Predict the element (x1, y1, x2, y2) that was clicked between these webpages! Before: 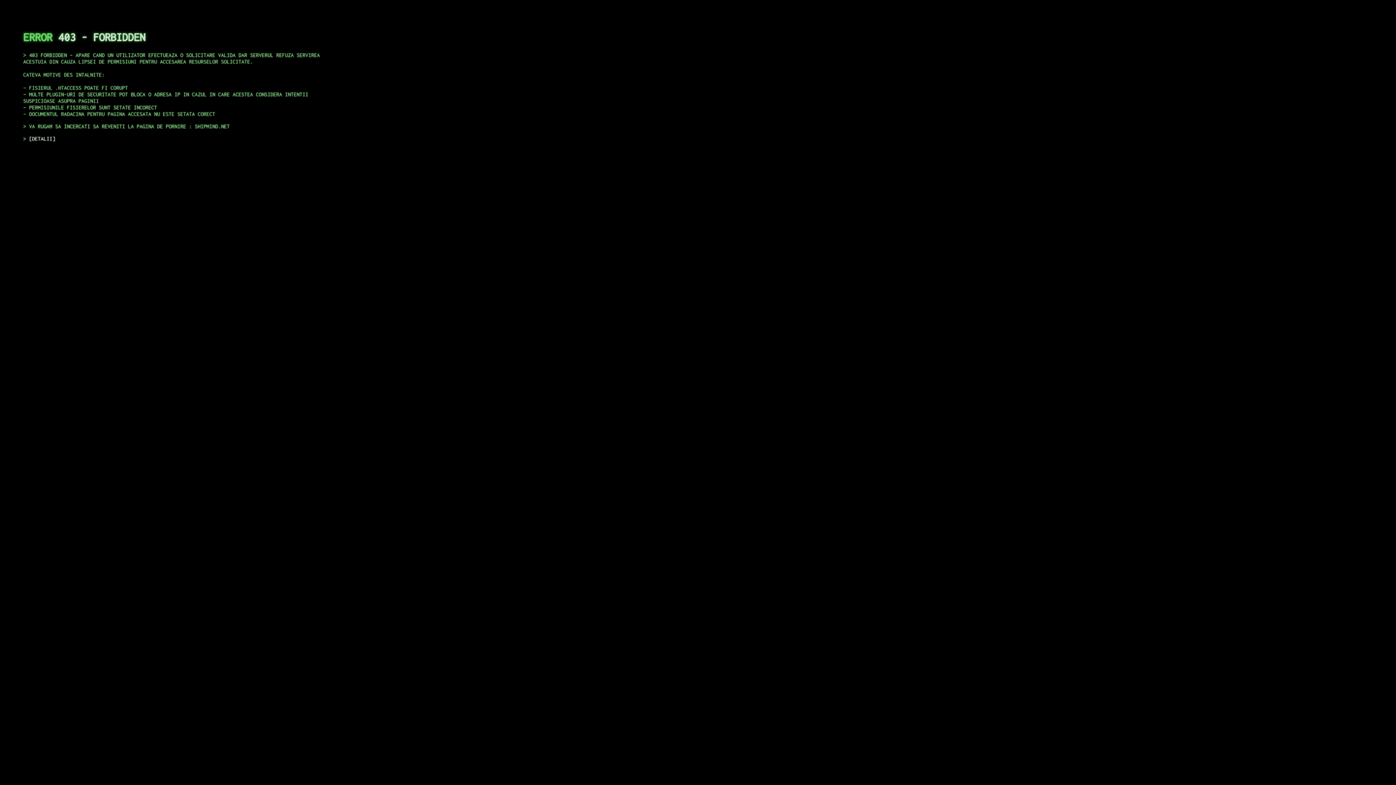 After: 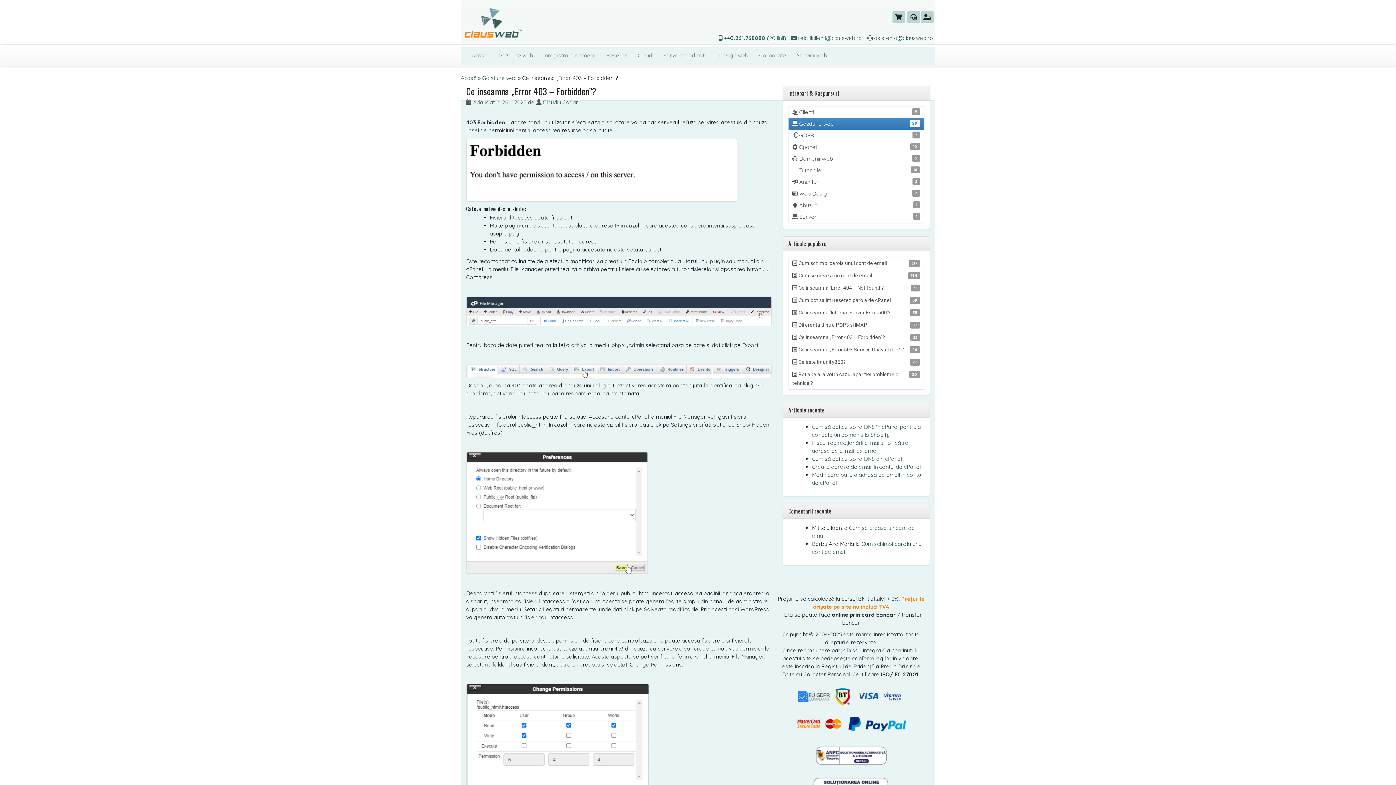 Action: bbox: (29, 135, 55, 141) label: DETALII